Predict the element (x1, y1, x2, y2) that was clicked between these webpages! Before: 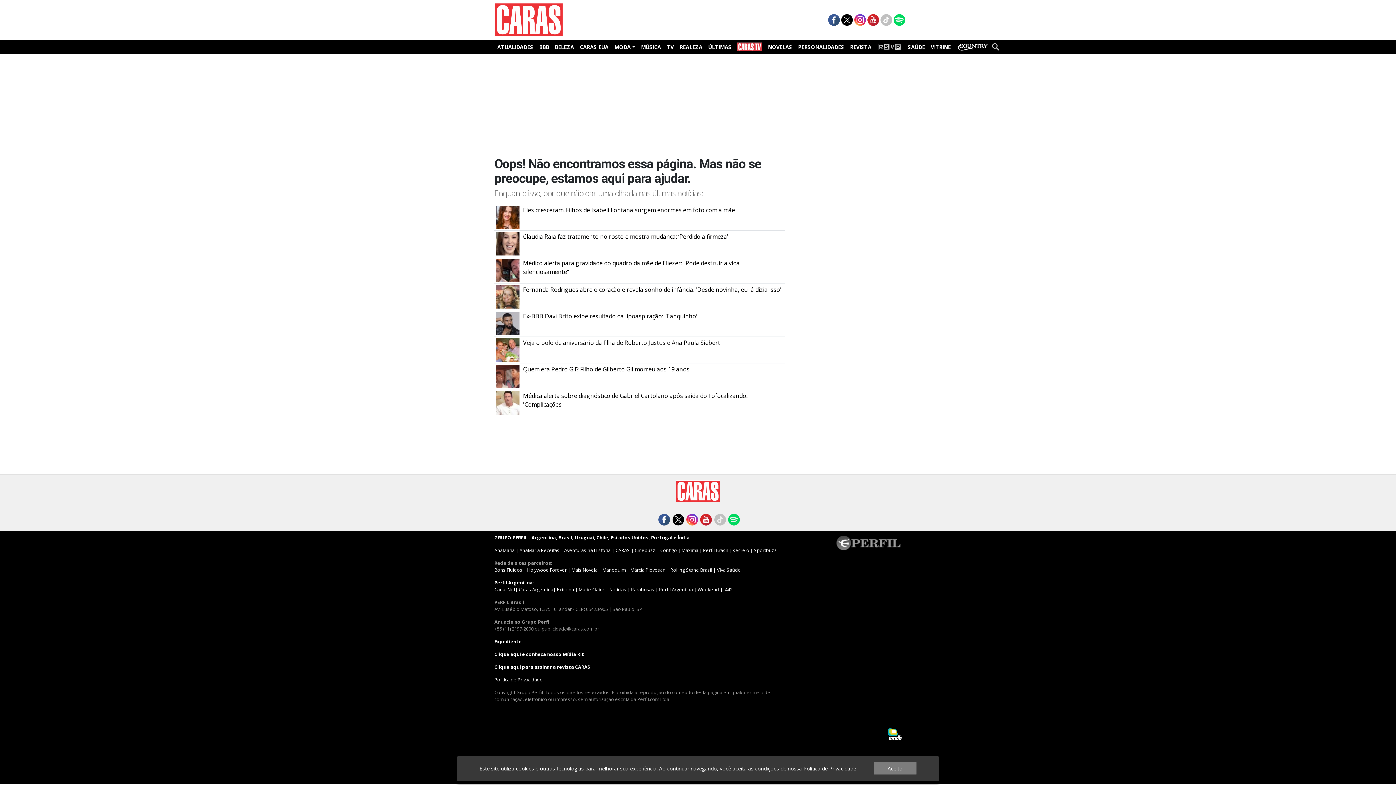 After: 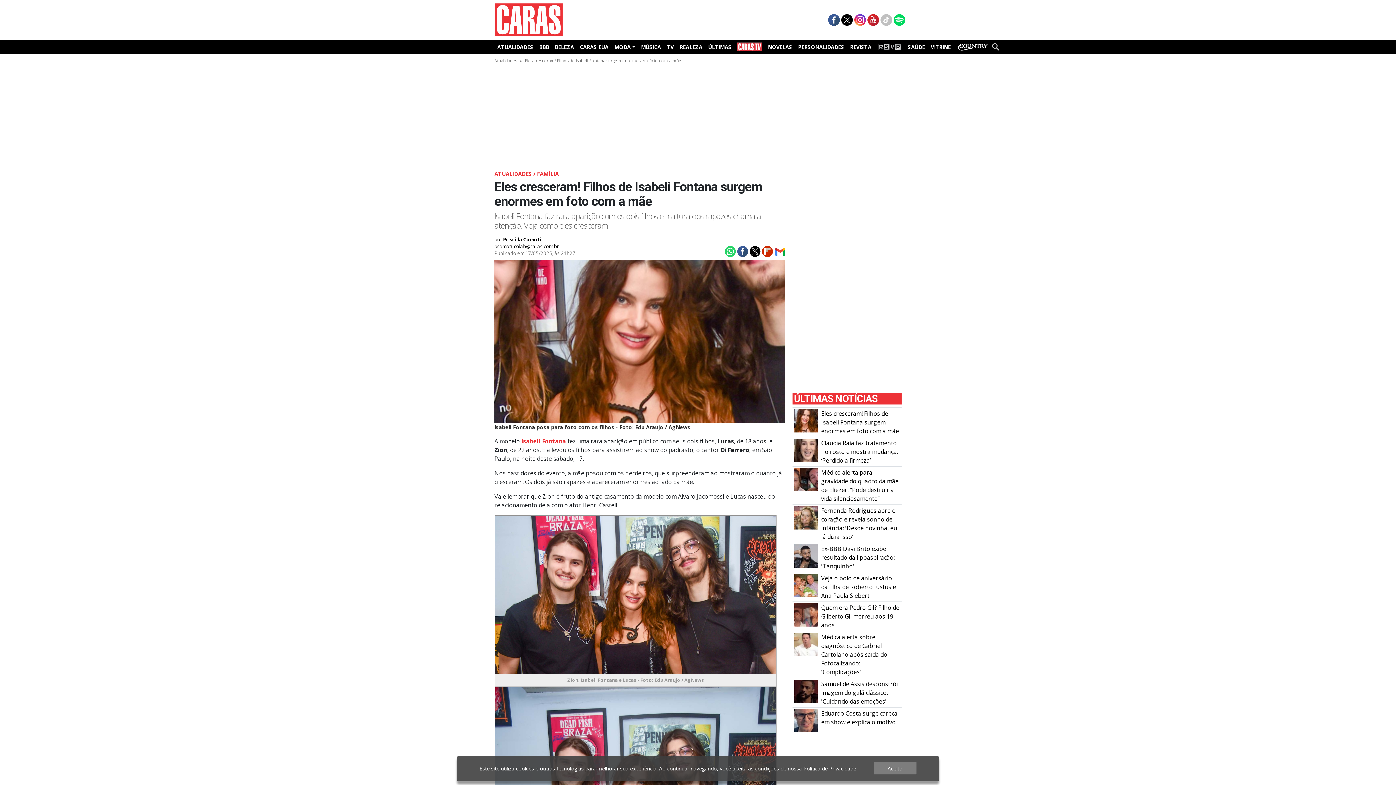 Action: bbox: (523, 206, 735, 214) label: Eles cresceram! Filhos de Isabeli Fontana surgem enormes em foto com a mãe